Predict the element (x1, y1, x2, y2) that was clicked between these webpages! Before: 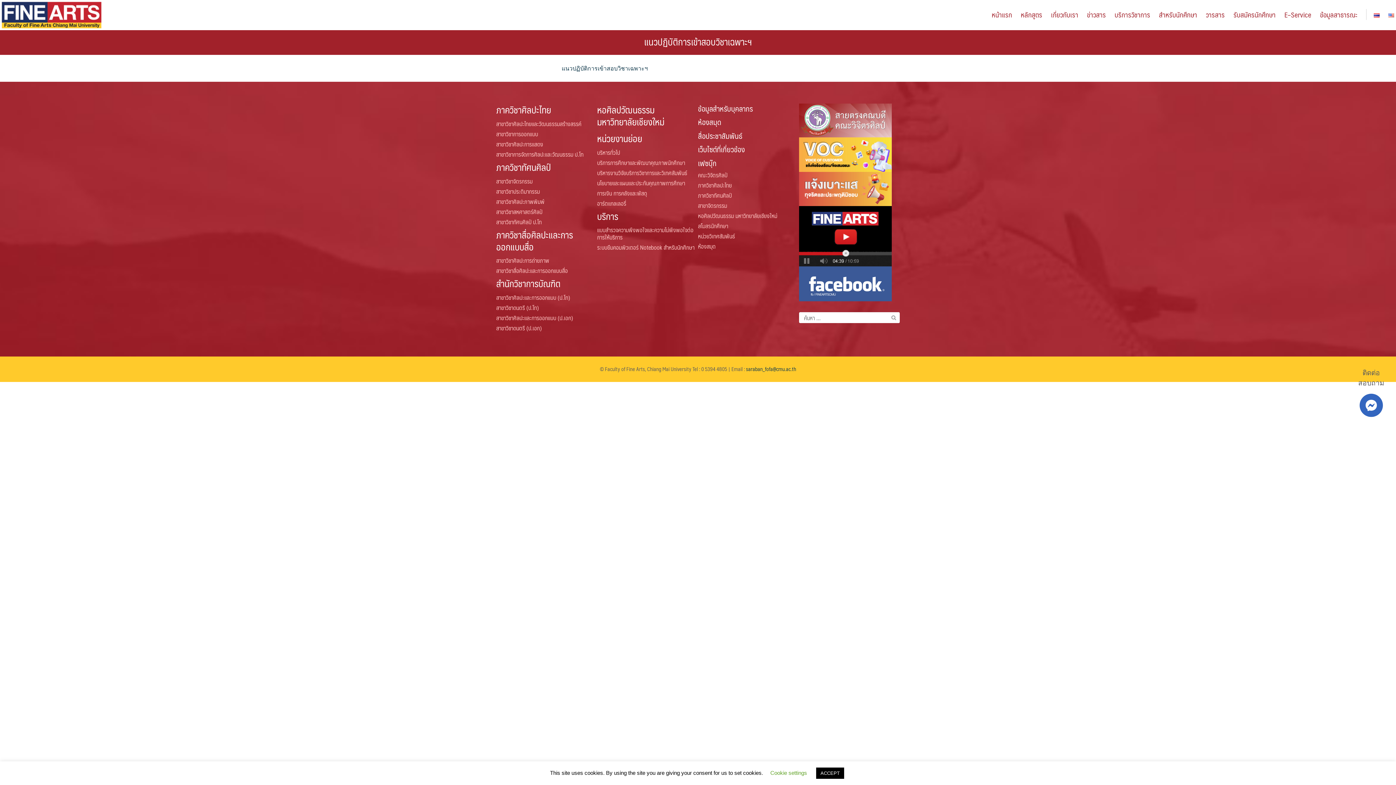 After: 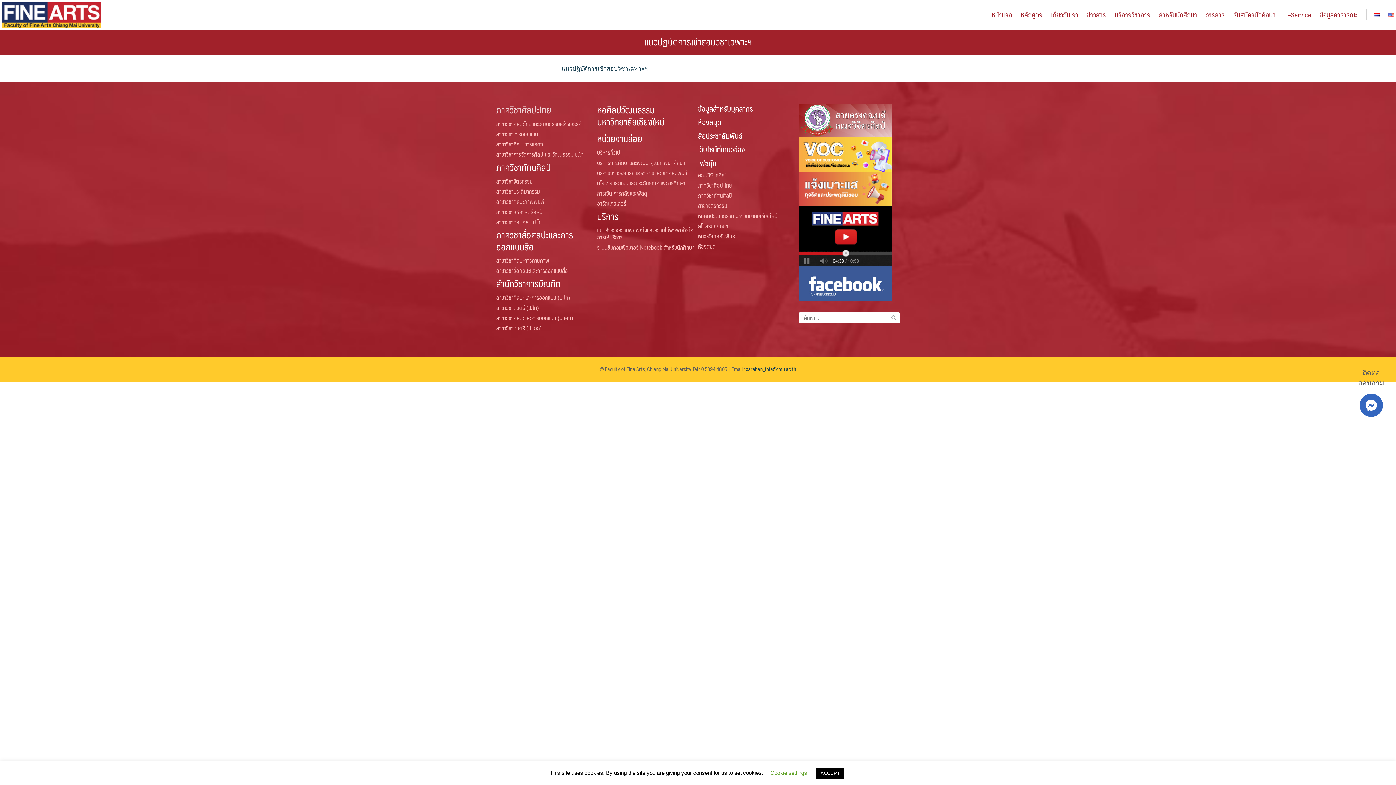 Action: label: ภาควิชาศิลปะไทย bbox: (496, 101, 551, 117)